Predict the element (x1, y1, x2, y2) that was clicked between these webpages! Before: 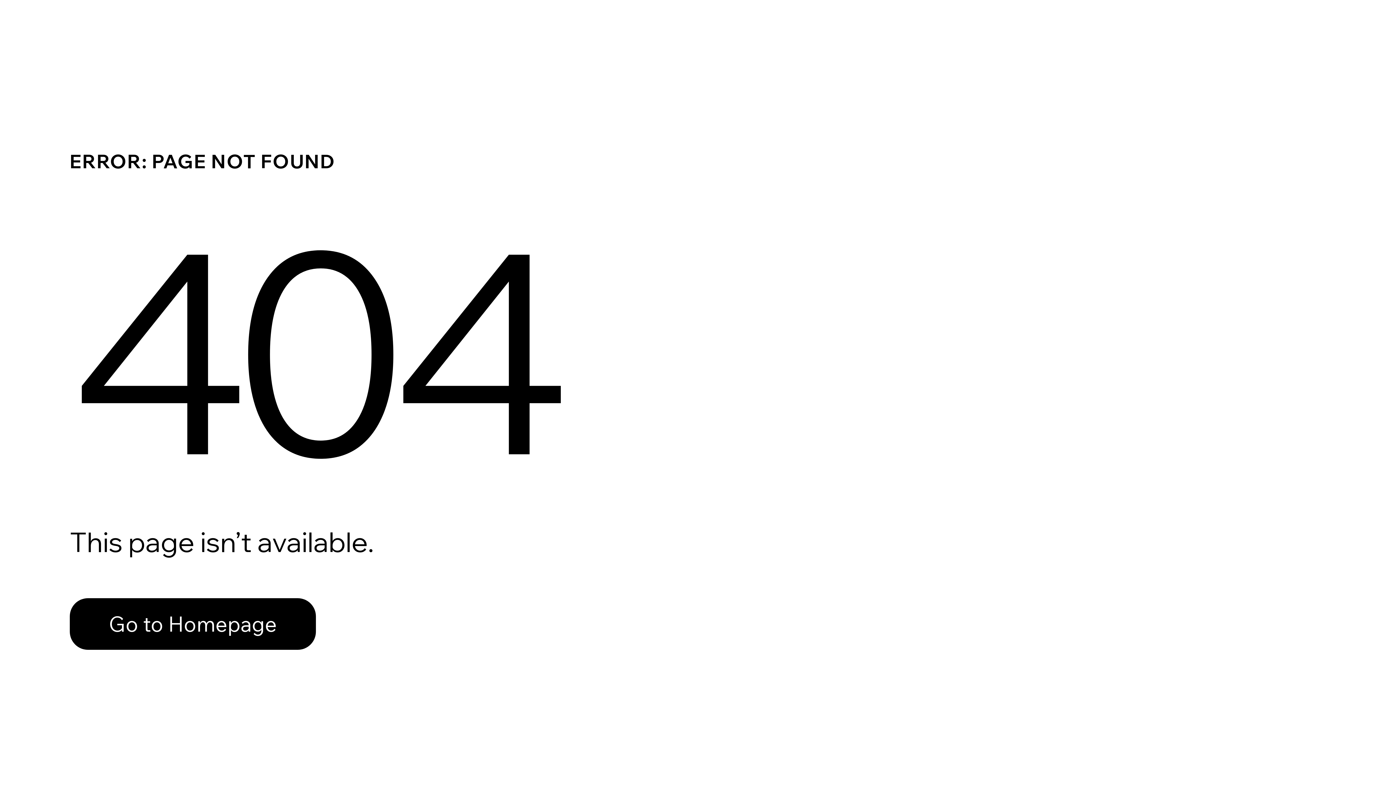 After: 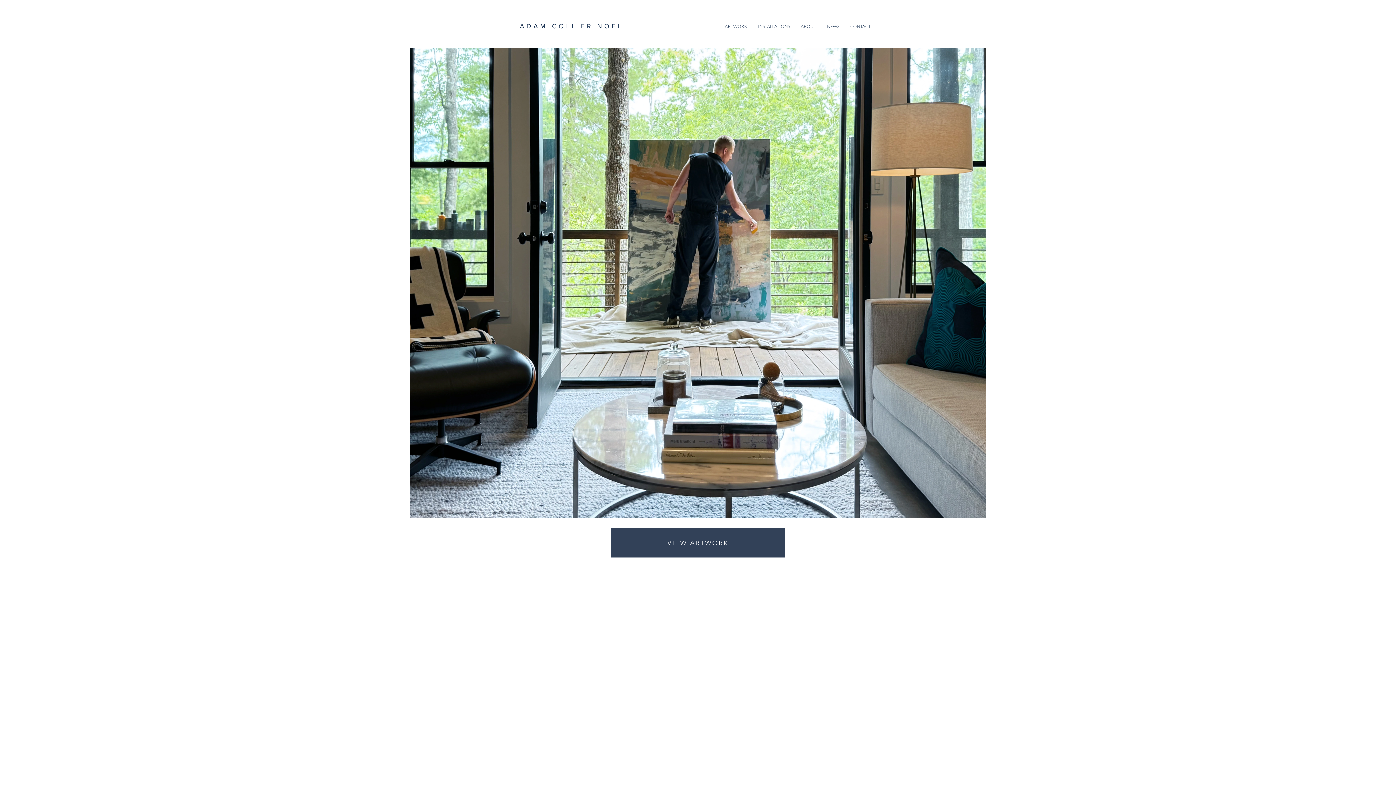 Action: label: Go to Homepage bbox: (69, 598, 316, 650)